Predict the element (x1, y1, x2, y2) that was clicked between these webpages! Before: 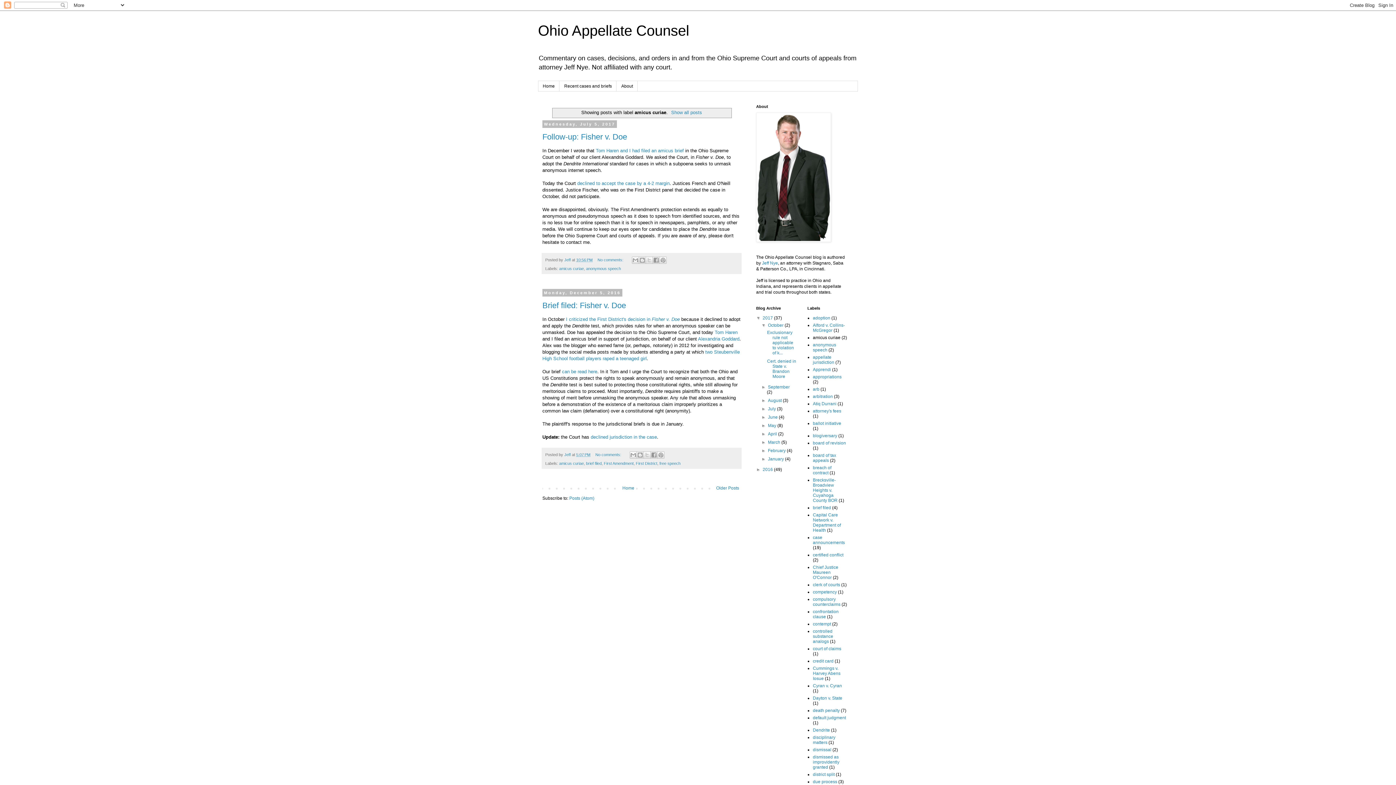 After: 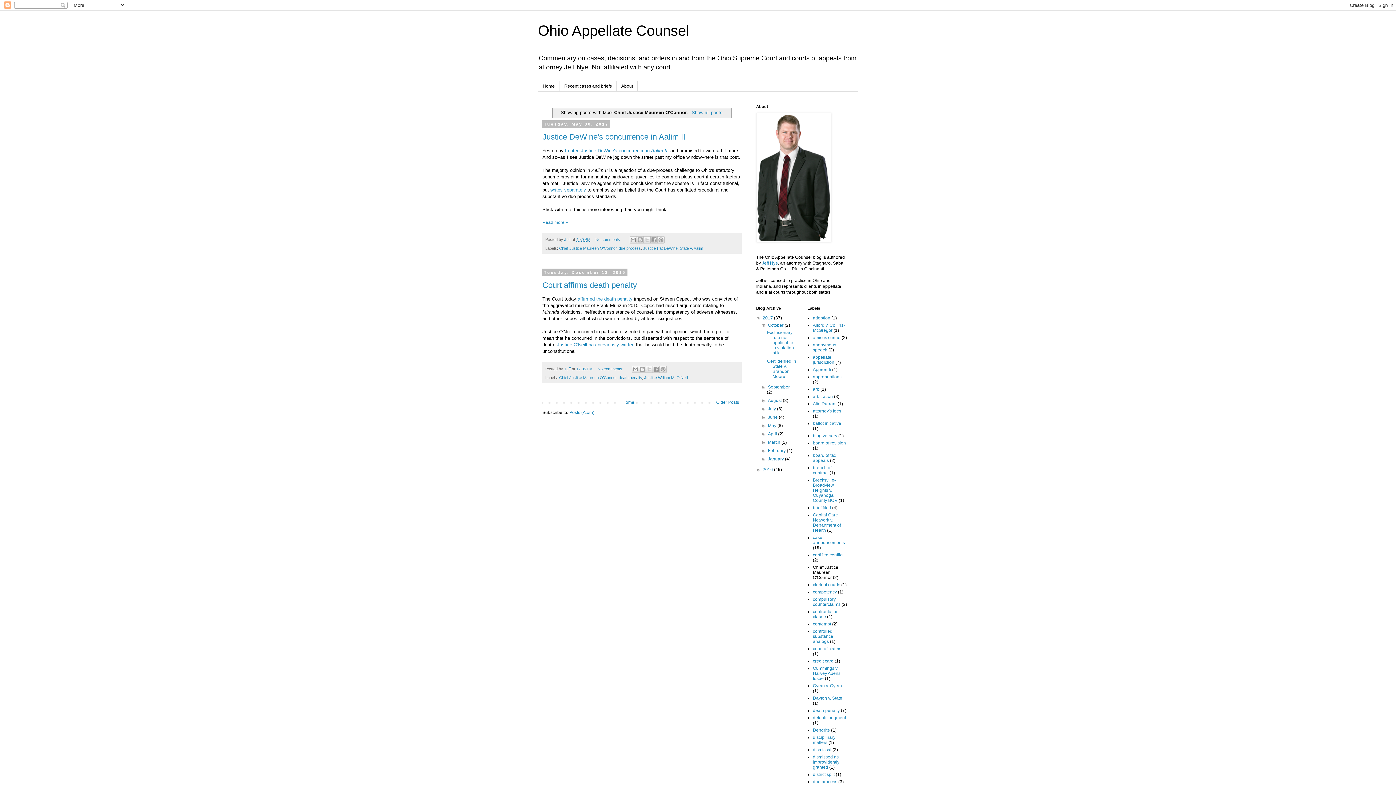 Action: label: Chief Justice Maureen O'Connor bbox: (813, 565, 838, 580)